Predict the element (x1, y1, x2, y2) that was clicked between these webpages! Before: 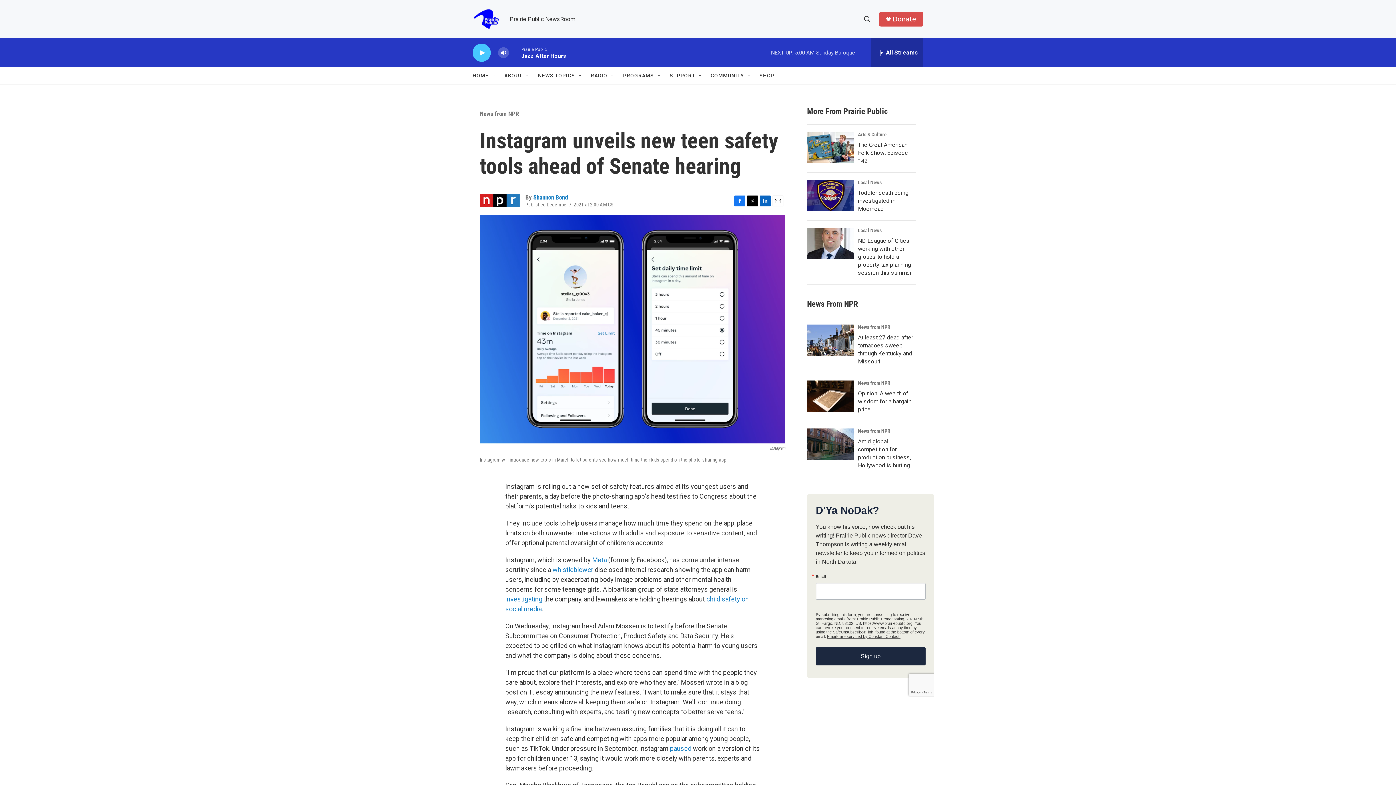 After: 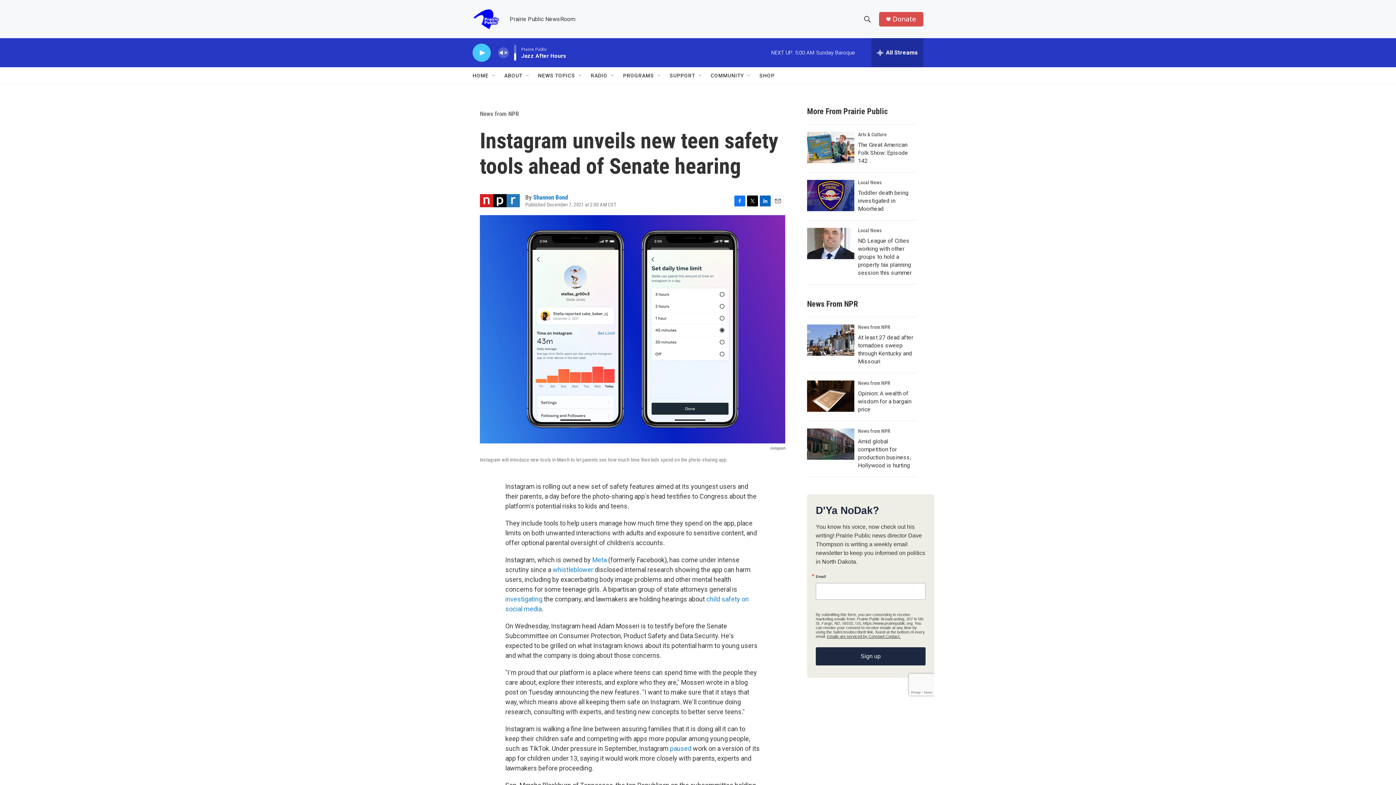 Action: bbox: (497, 44, 509, 60) label: volume